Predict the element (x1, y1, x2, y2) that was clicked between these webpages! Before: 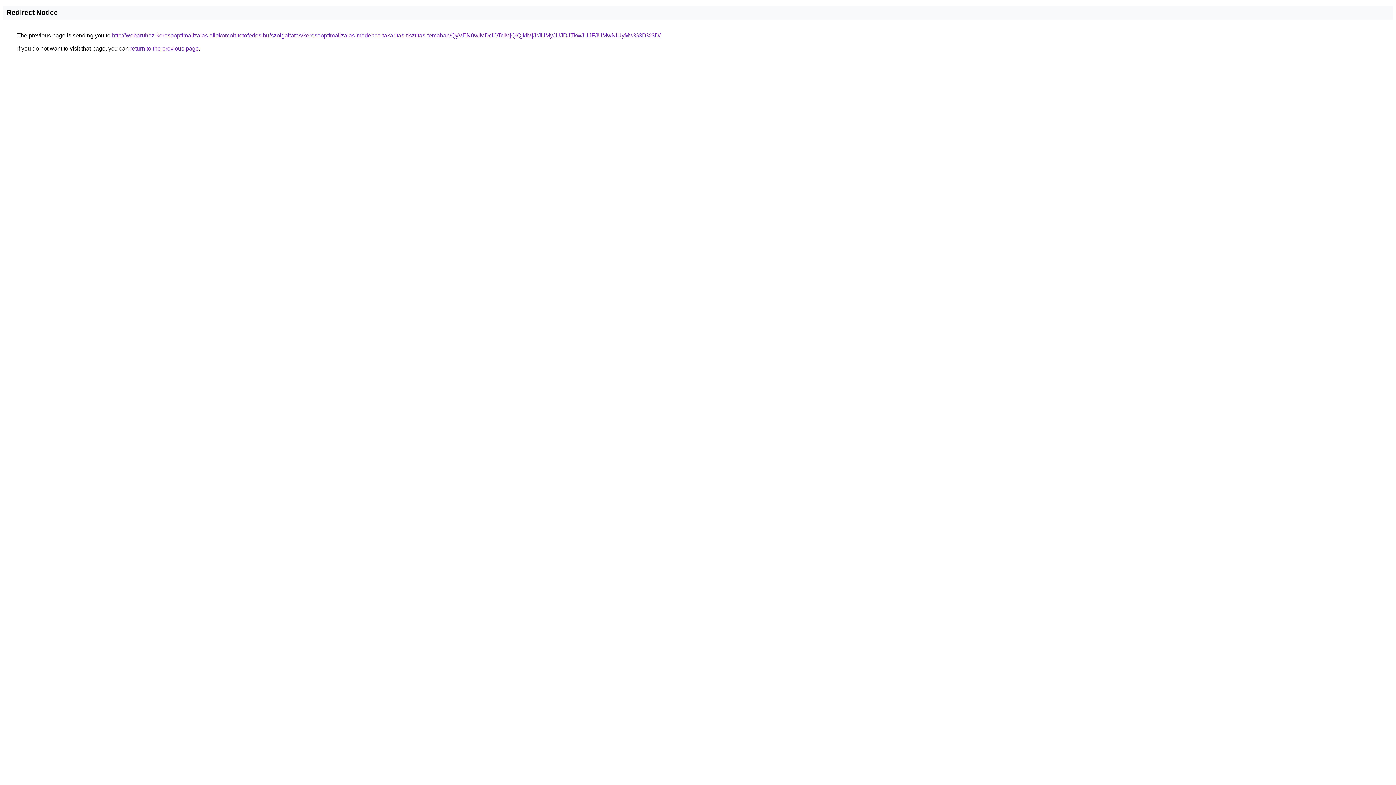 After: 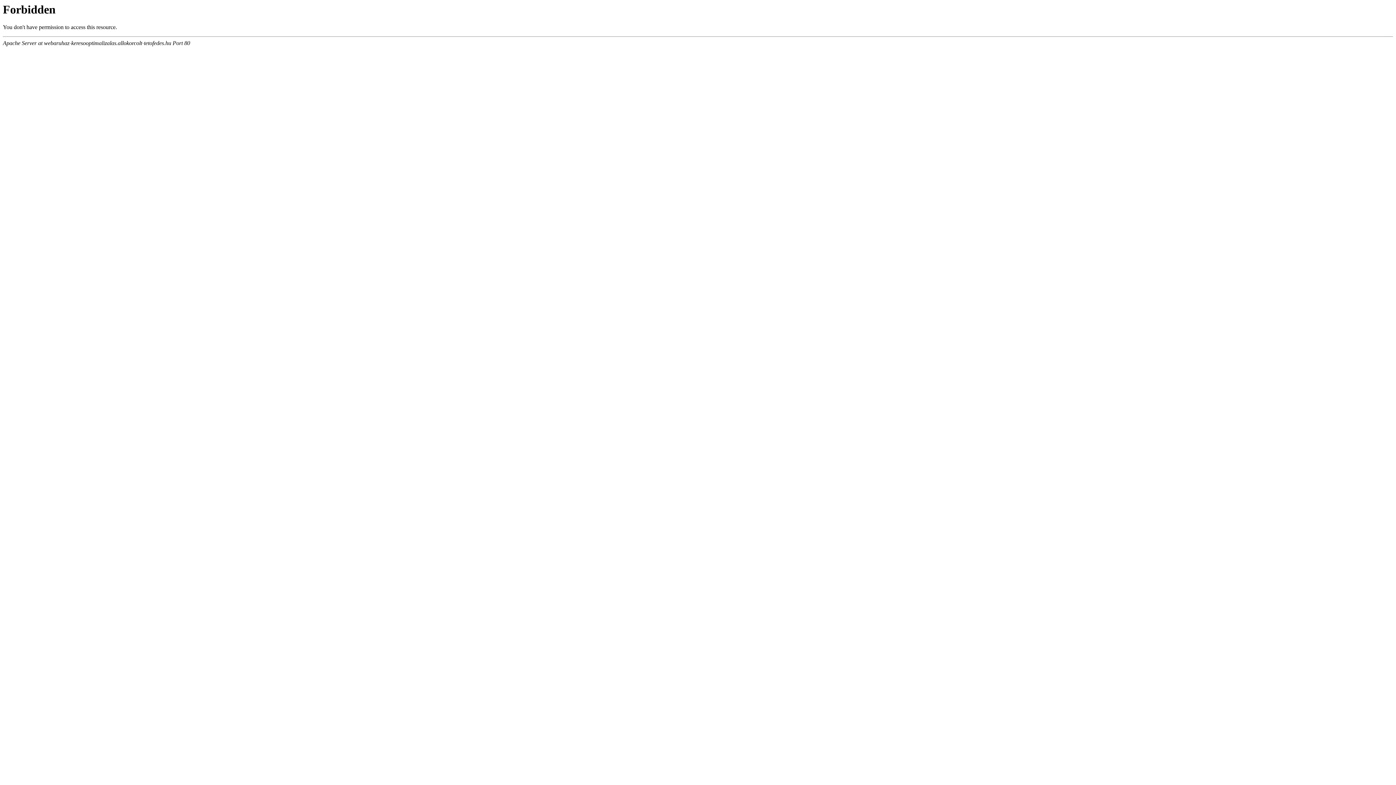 Action: label: http://webaruhaz-keresooptimalizalas.allokorcolt-tetofedes.hu/szolgaltatas/keresooptimalizalas-medence-takaritas-tisztitas-temaban/QyVEN0wlMDclOTclMjQlQjklMjJrJUMyJUJDJTkwJUJFJUMwNiUyMw%3D%3D/ bbox: (112, 32, 660, 38)